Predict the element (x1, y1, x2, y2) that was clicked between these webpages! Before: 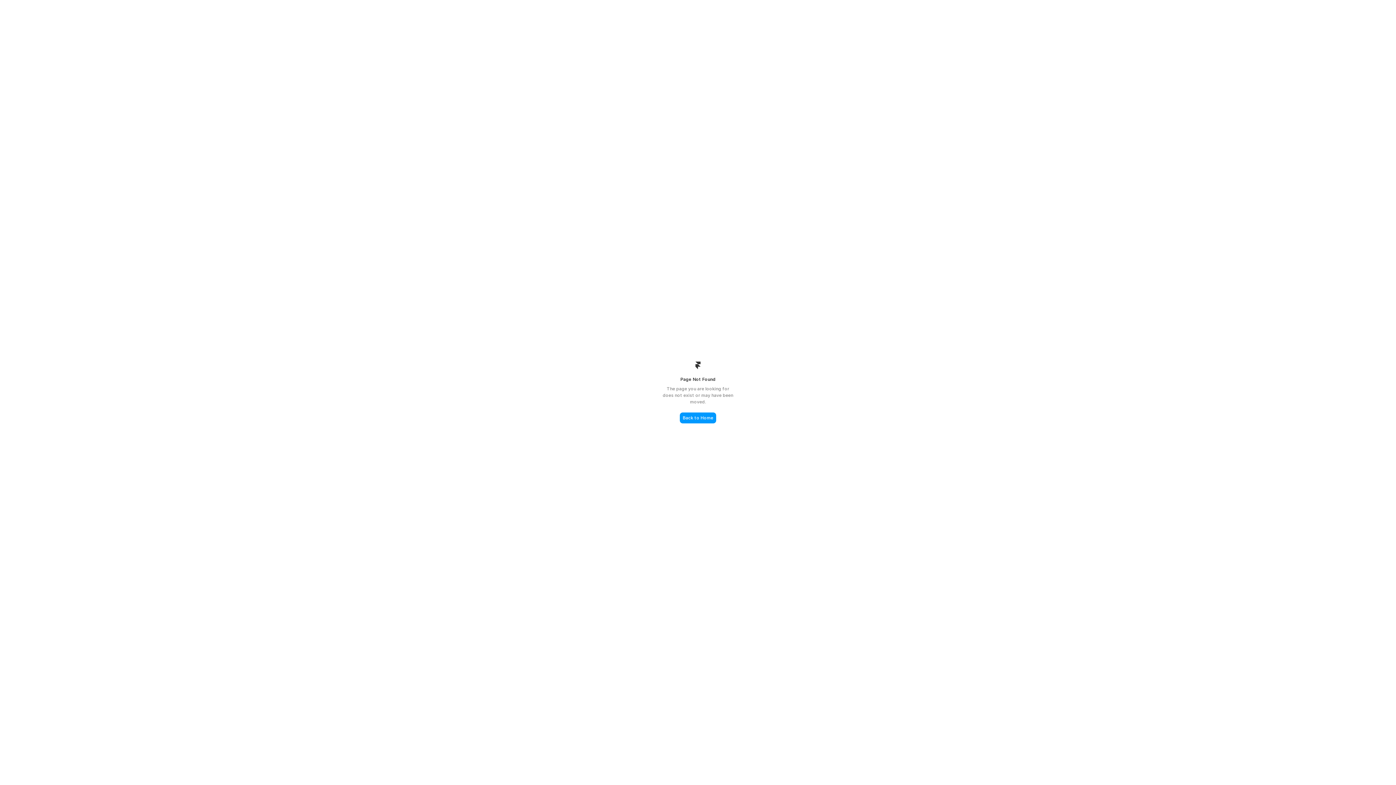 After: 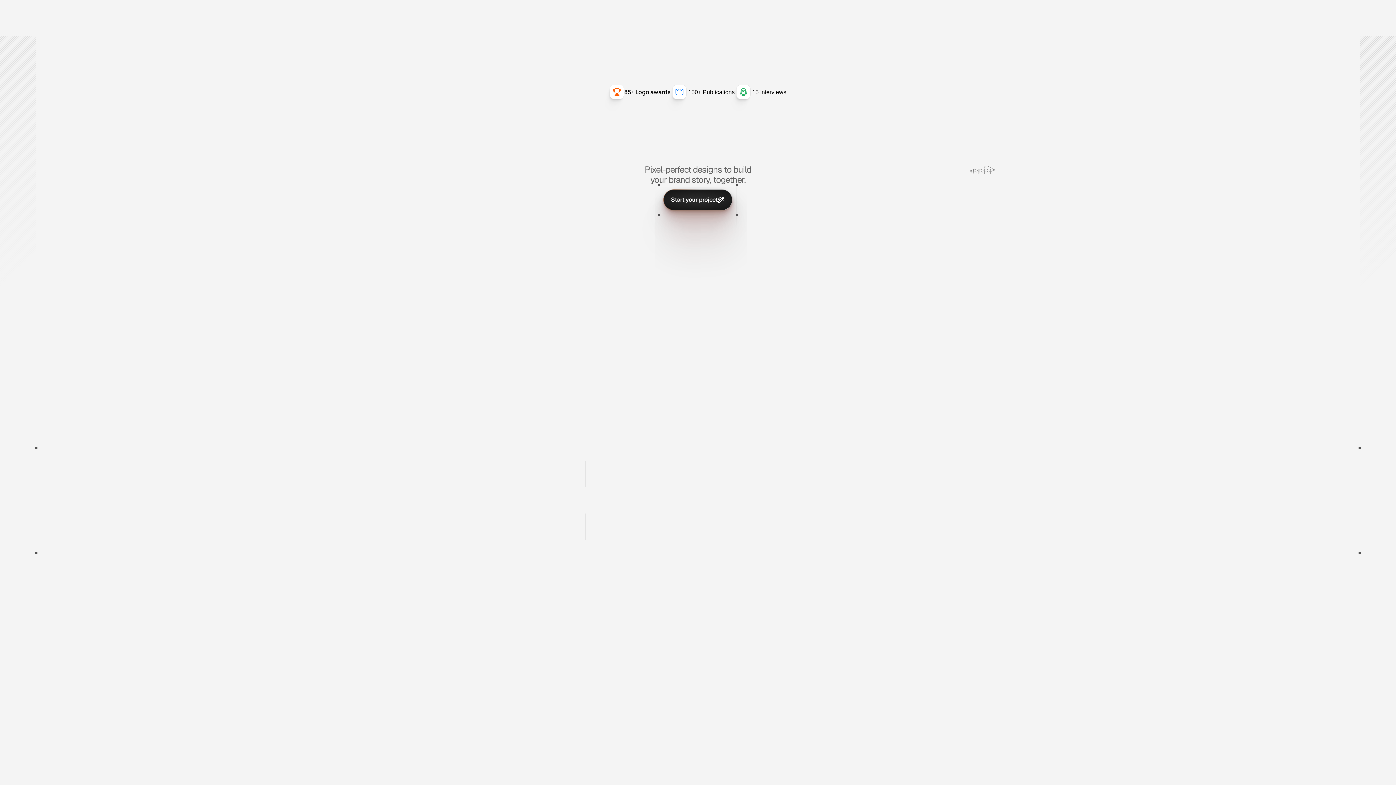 Action: bbox: (680, 412, 716, 423) label: Back to Home